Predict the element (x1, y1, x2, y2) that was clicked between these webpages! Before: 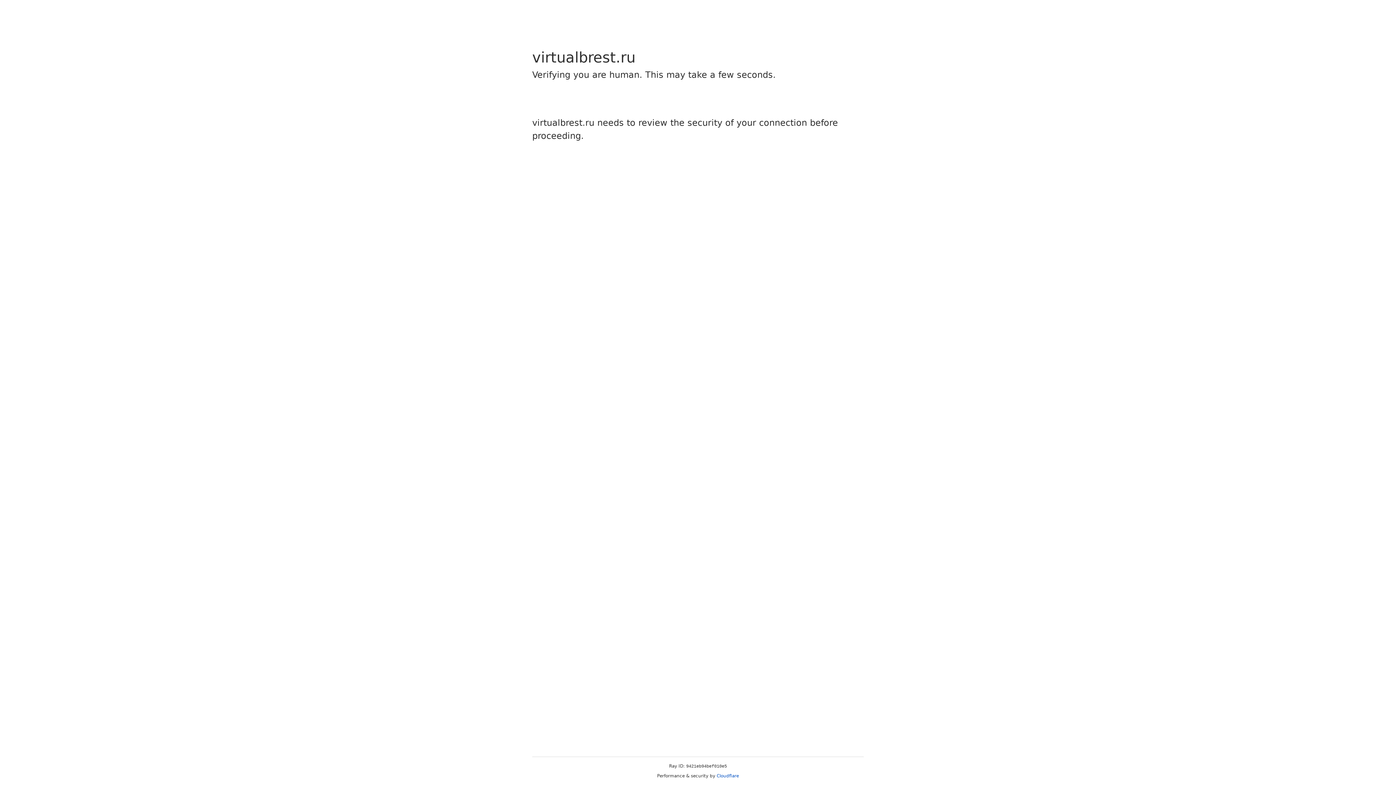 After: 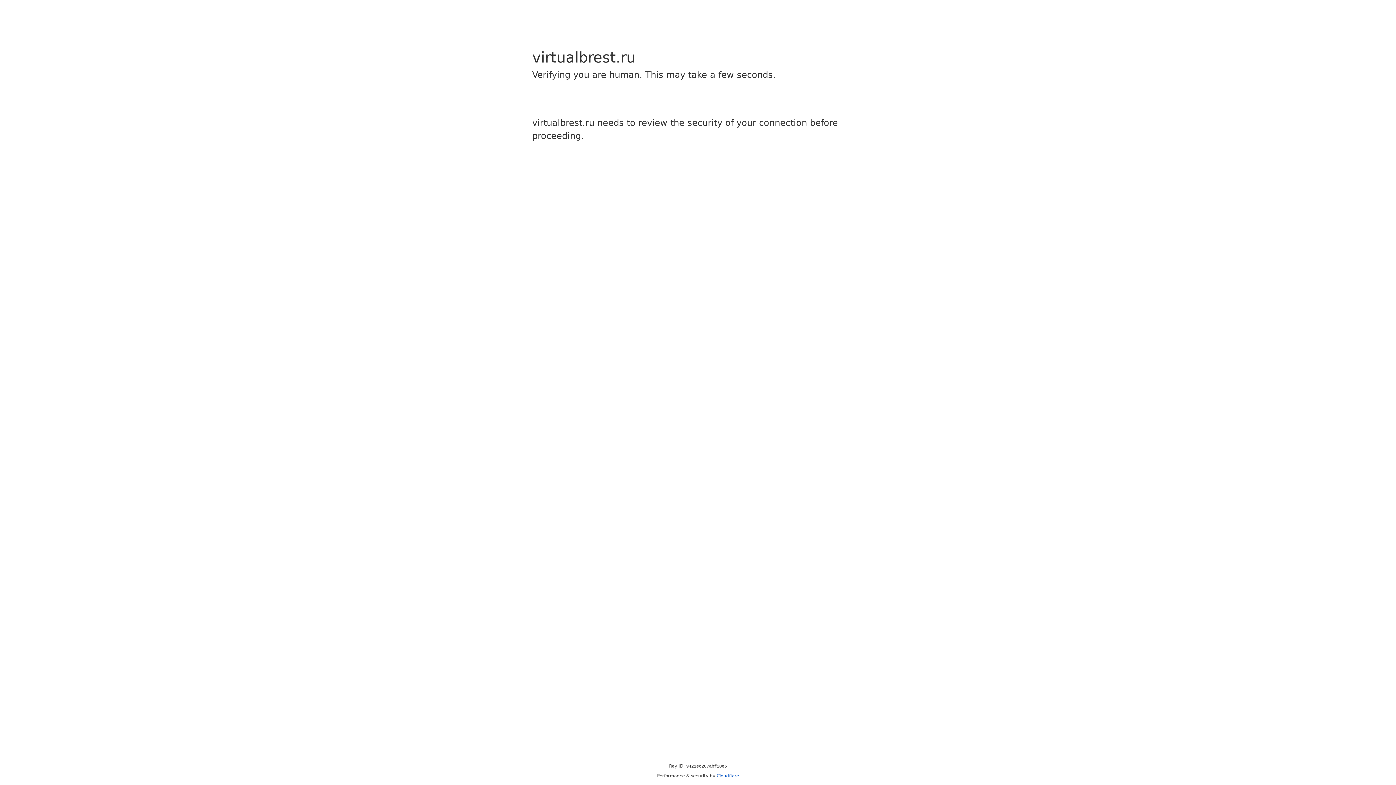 Action: label: Cloudflare bbox: (716, 773, 739, 778)